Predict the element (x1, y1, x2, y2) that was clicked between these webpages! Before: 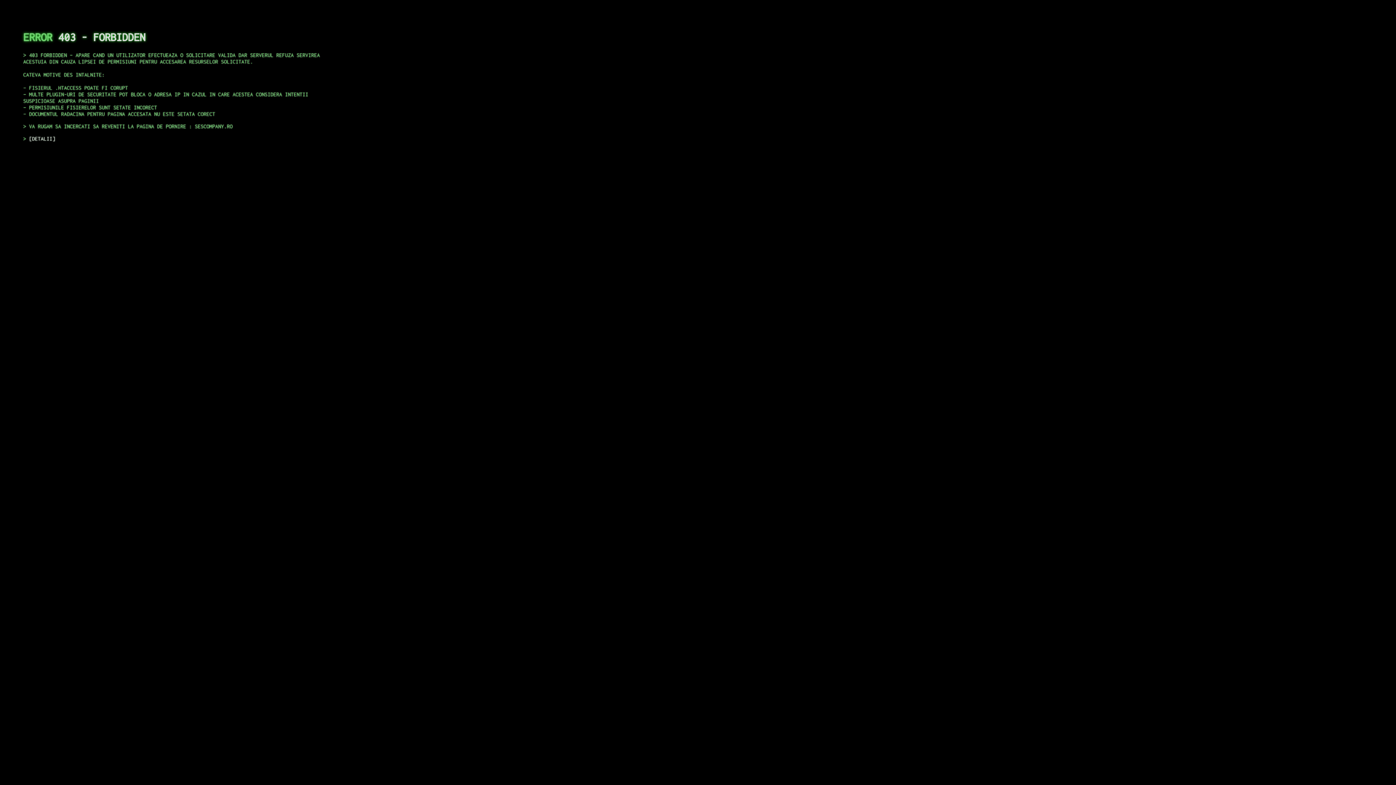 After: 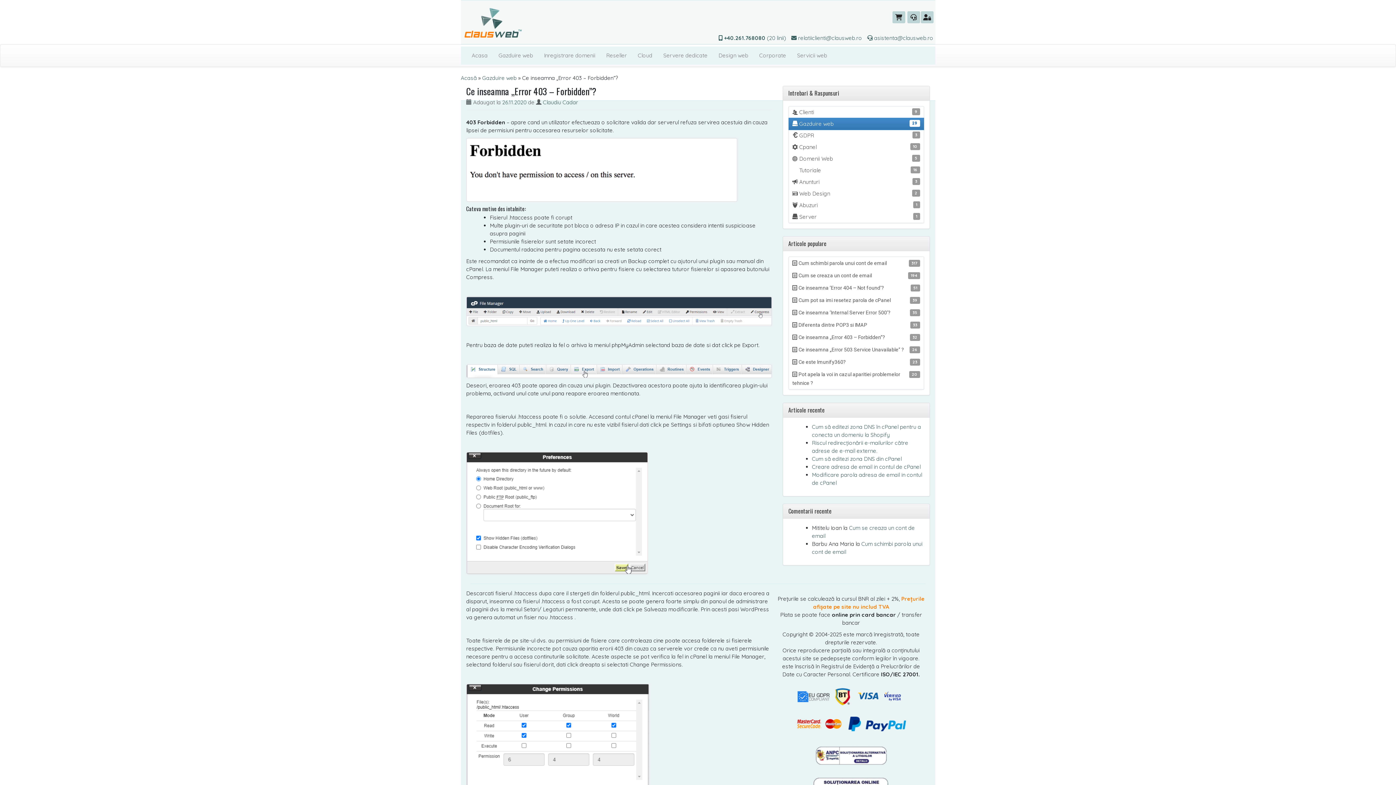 Action: bbox: (29, 135, 55, 141) label: DETALII